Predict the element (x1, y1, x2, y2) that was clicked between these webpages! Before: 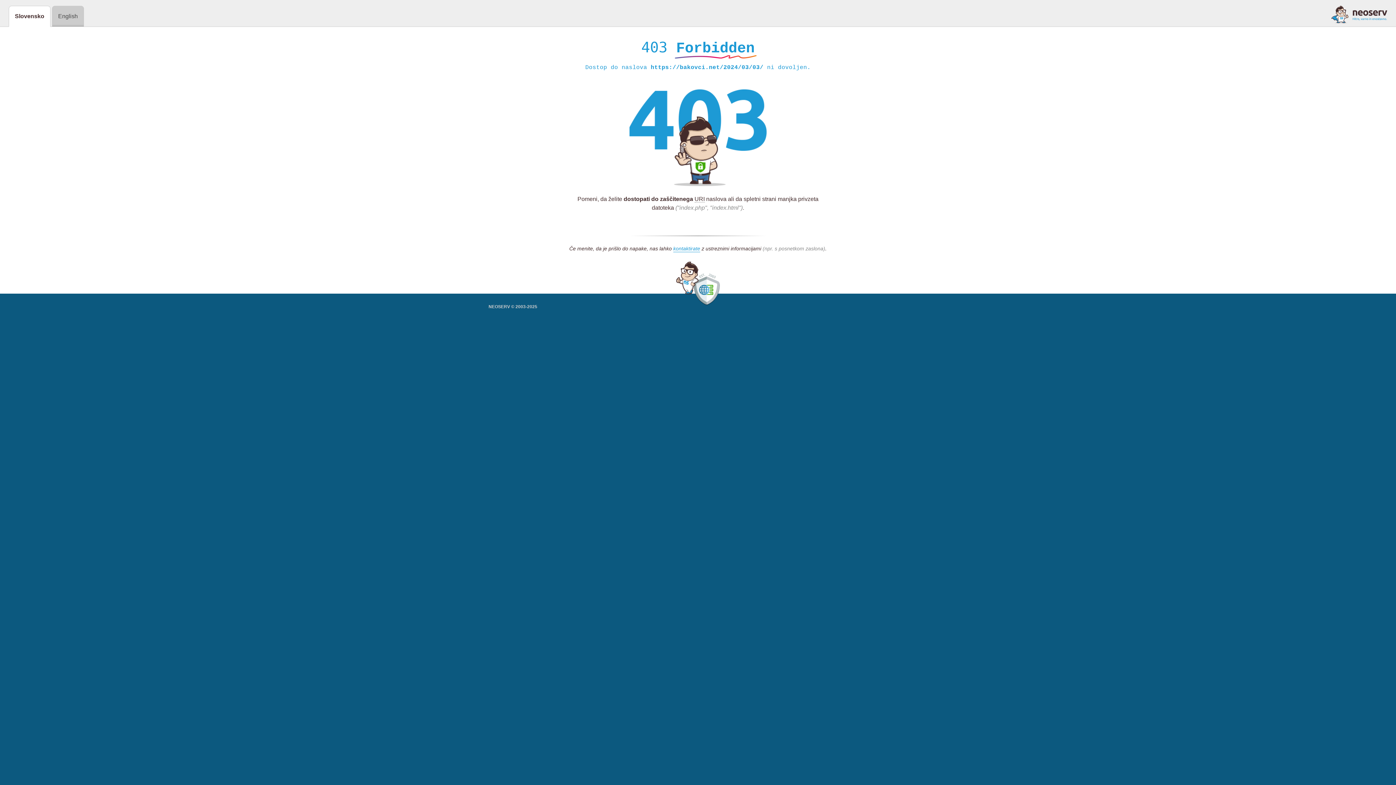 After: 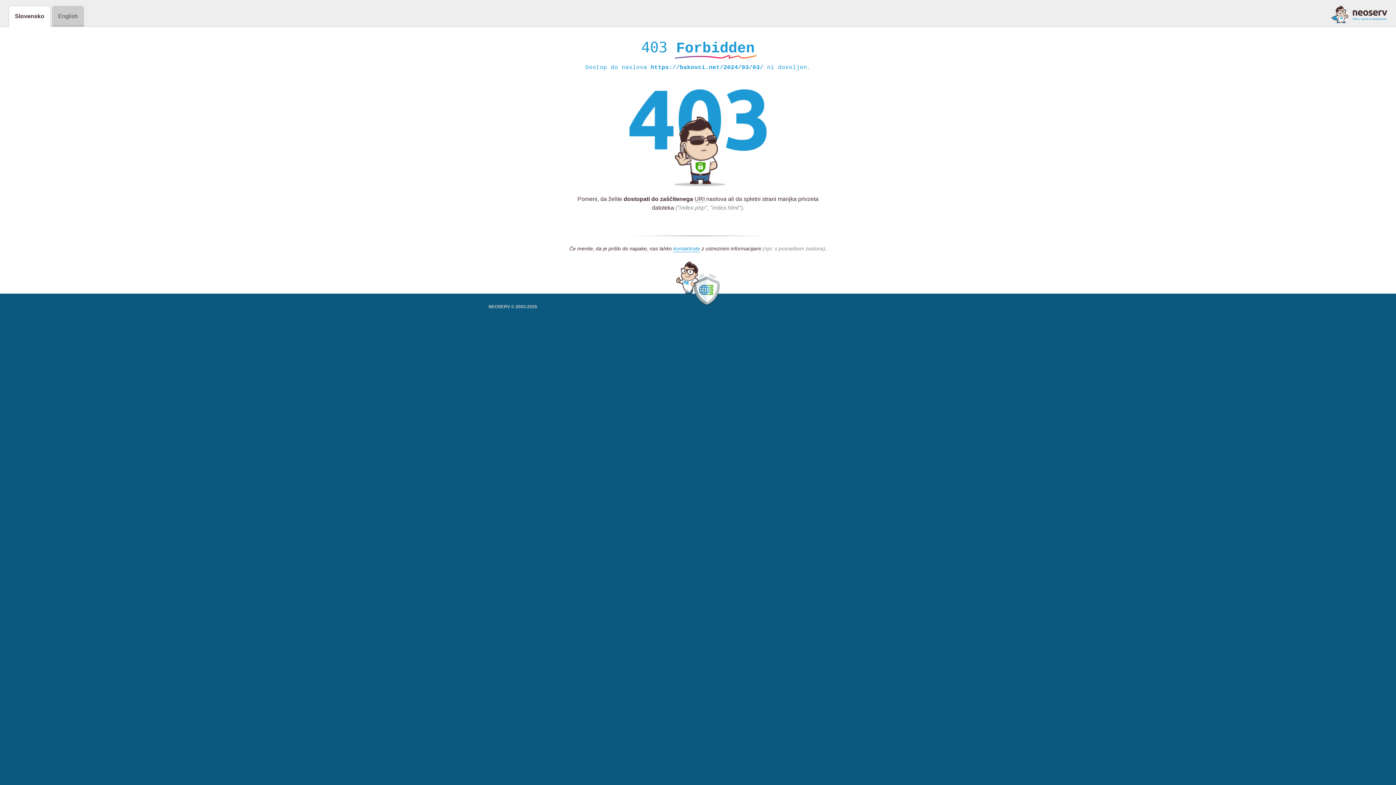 Action: bbox: (1331, 5, 1387, 23)